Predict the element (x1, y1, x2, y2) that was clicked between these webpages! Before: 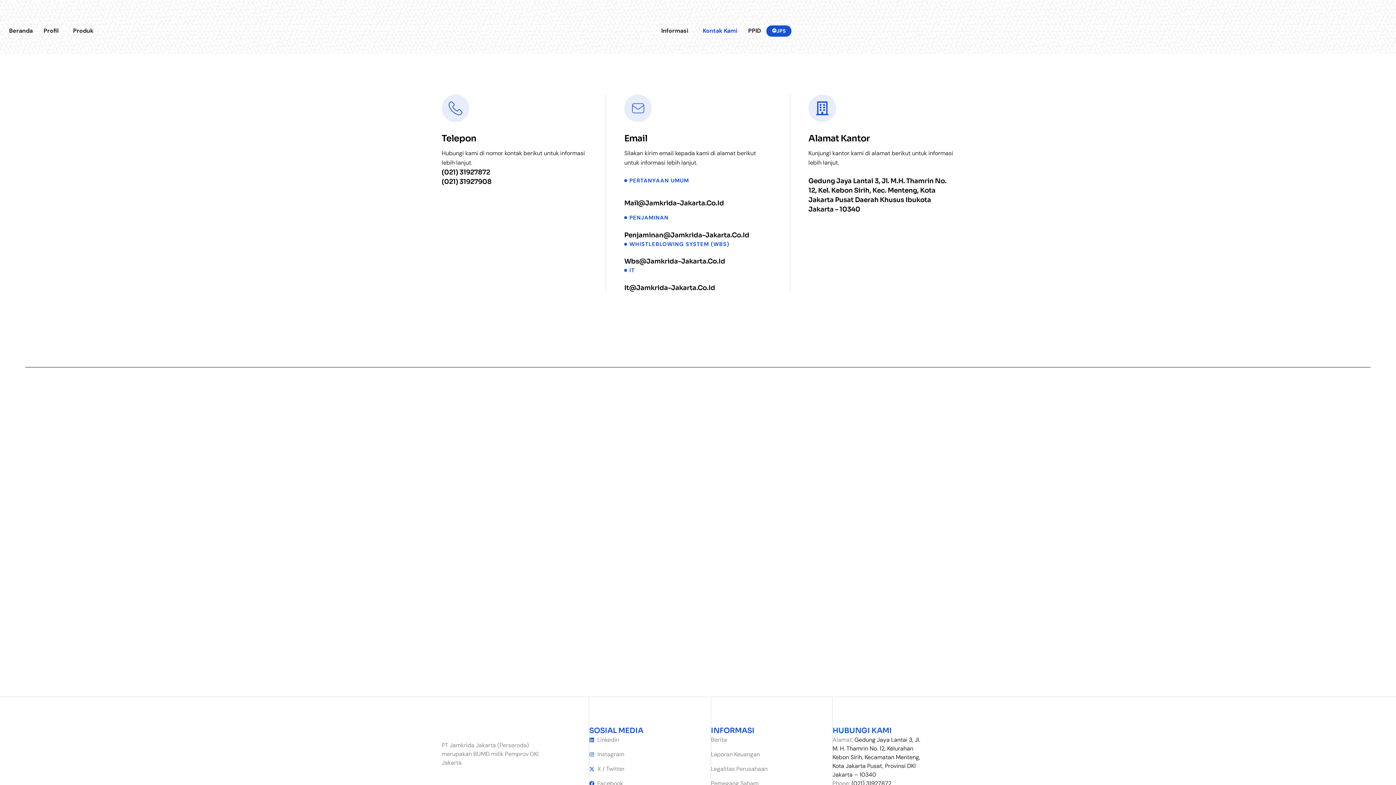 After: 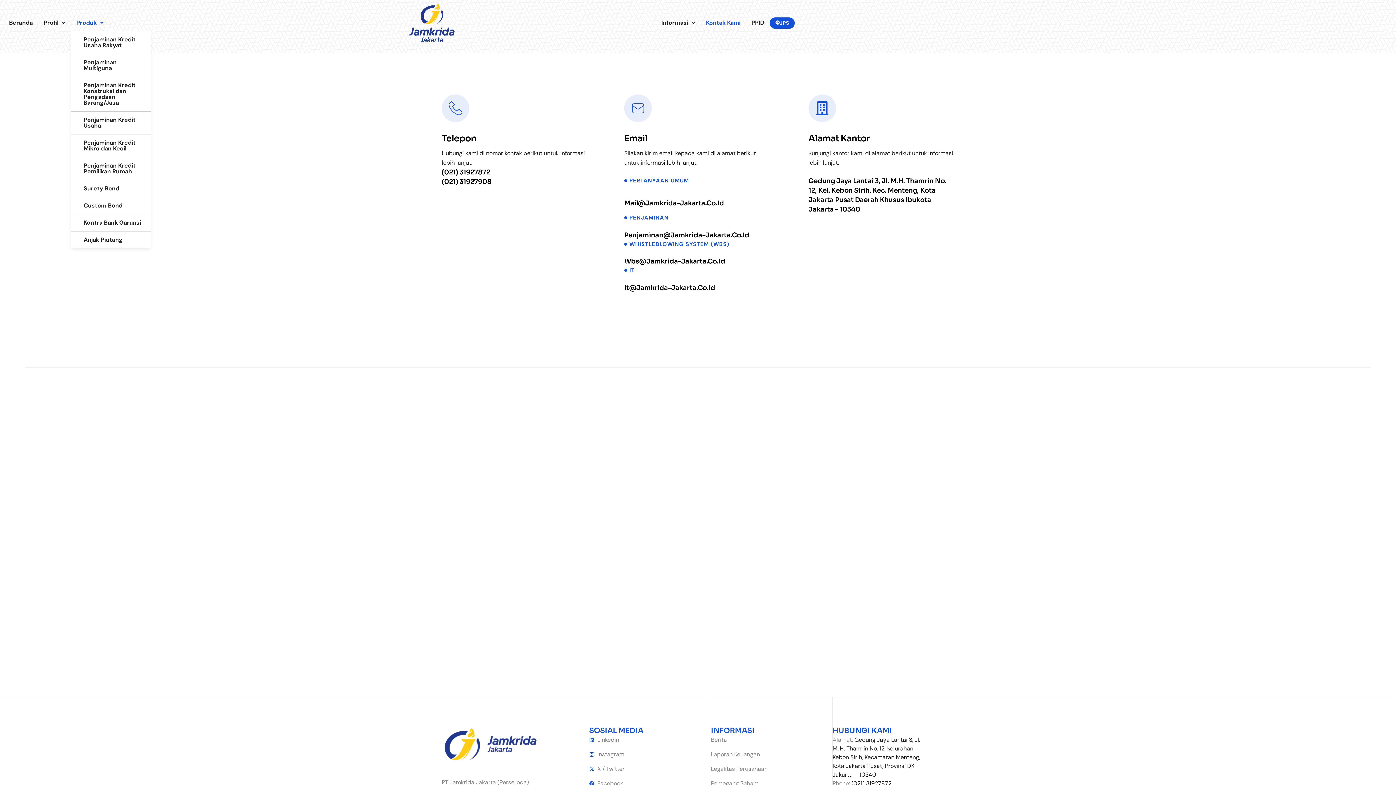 Action: bbox: (67, 22, 102, 39) label: Produk